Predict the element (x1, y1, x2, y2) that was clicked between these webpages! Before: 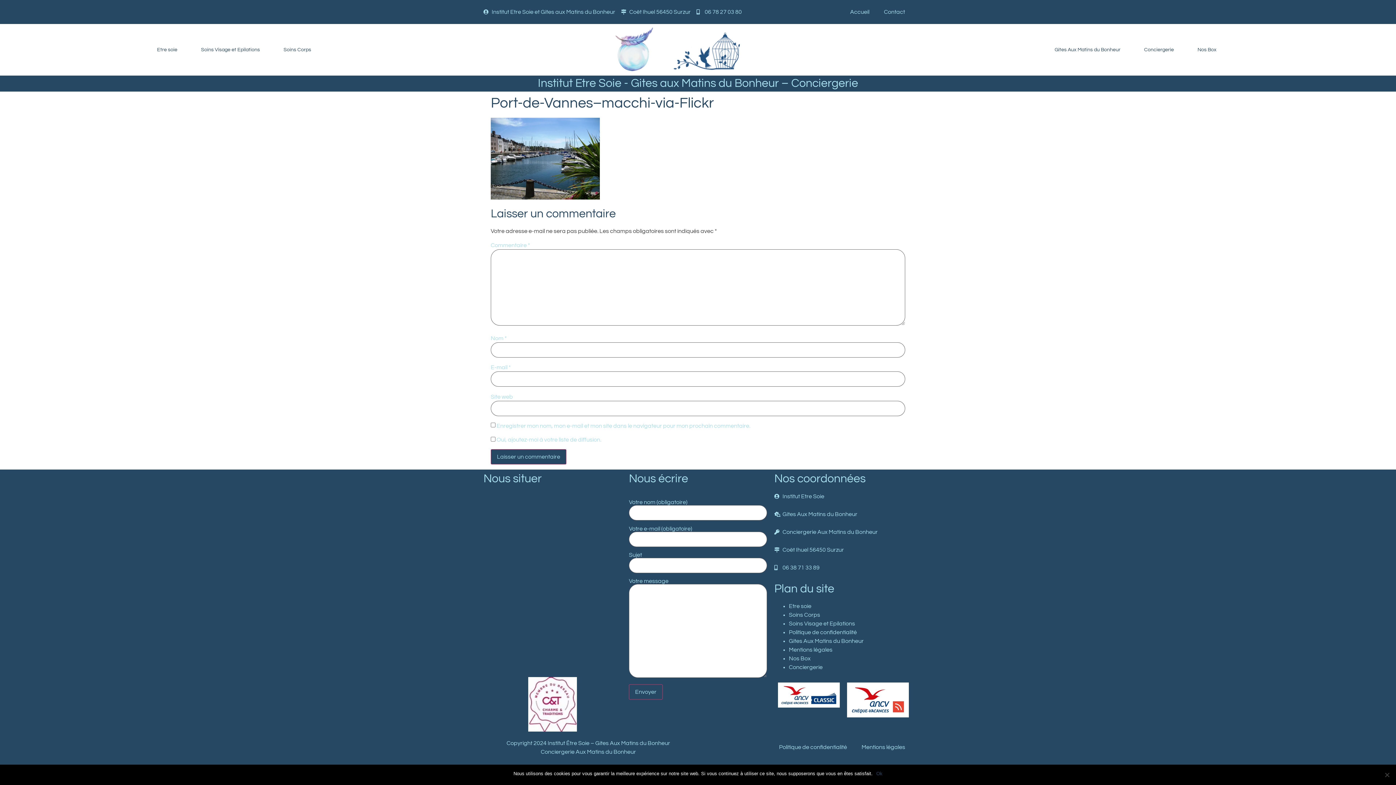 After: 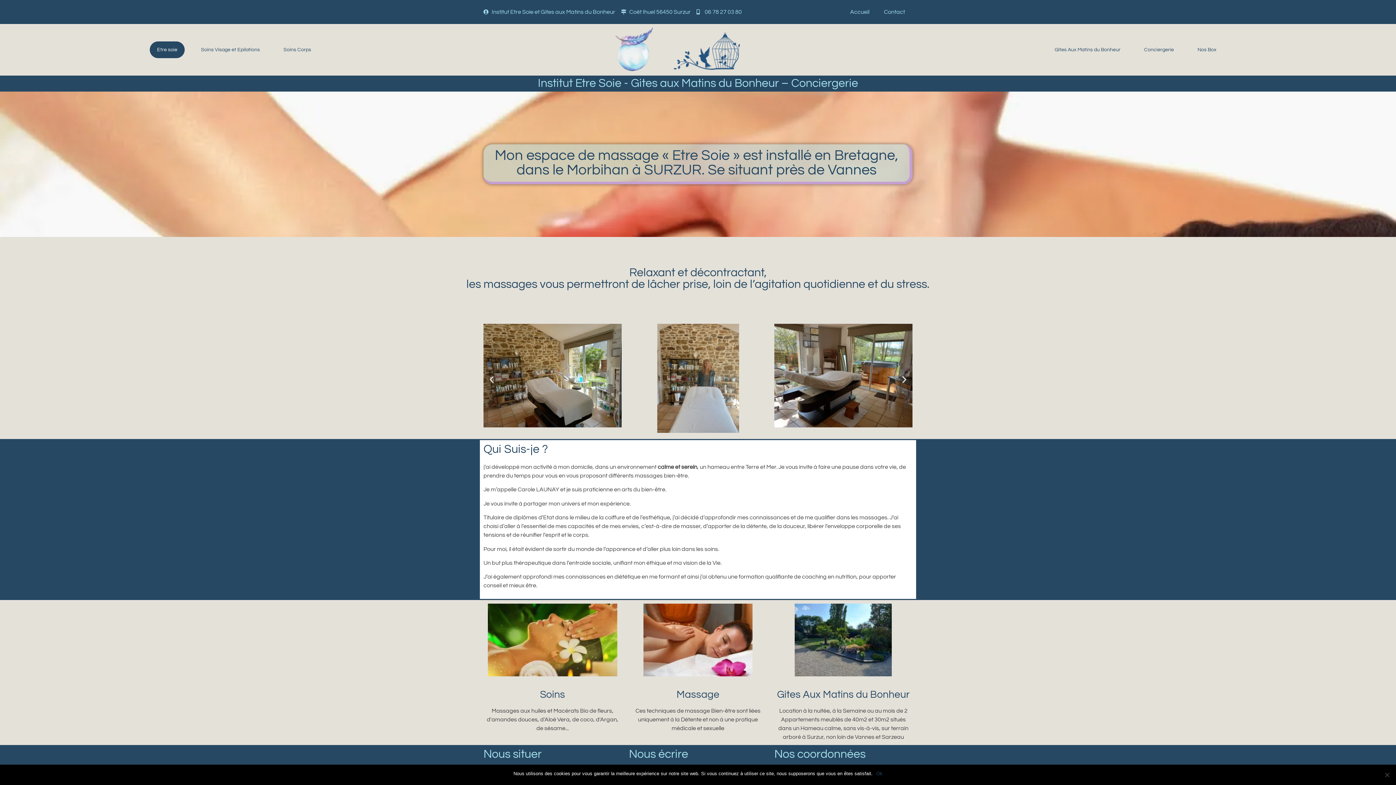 Action: label: Etre soie bbox: (789, 603, 811, 609)